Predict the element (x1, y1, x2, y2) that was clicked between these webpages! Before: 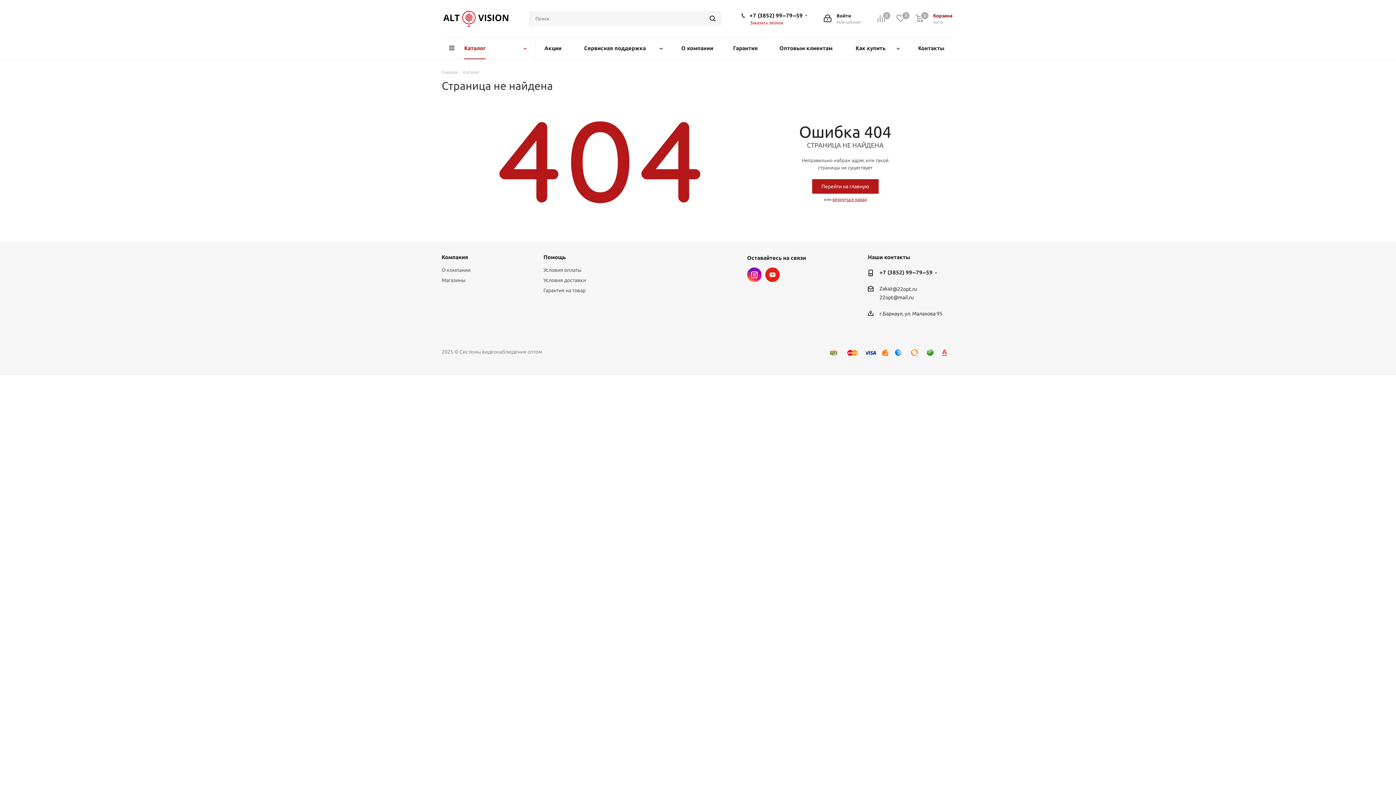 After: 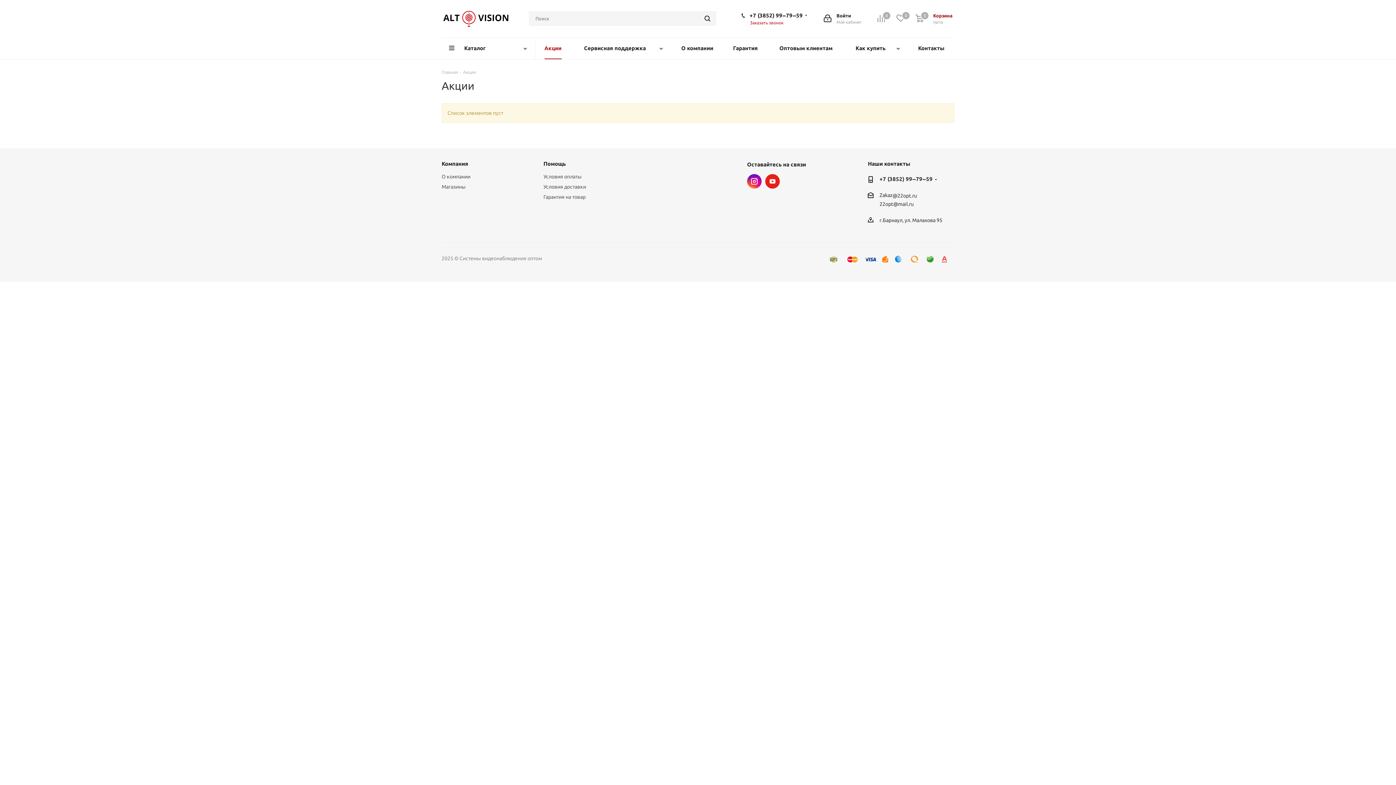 Action: label: Акции bbox: (535, 37, 570, 59)